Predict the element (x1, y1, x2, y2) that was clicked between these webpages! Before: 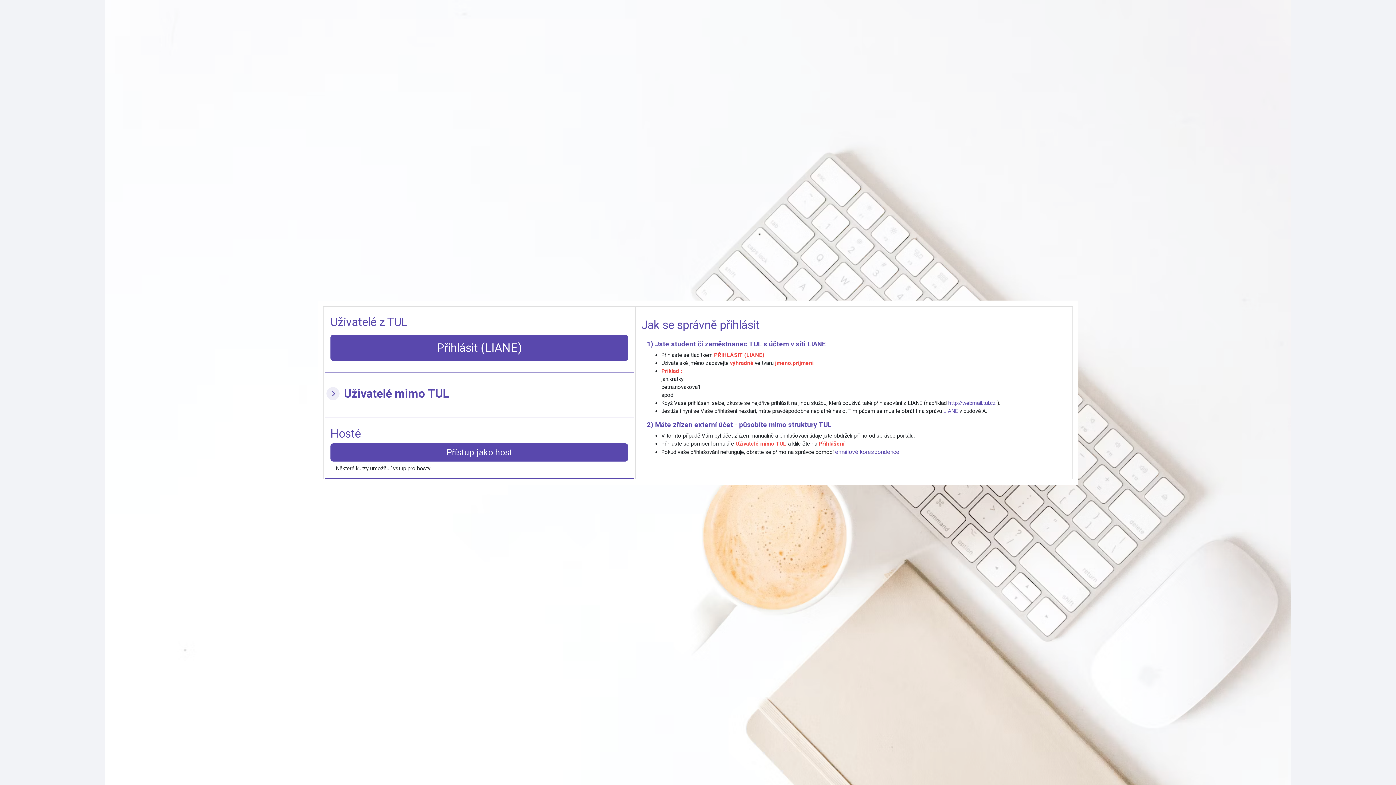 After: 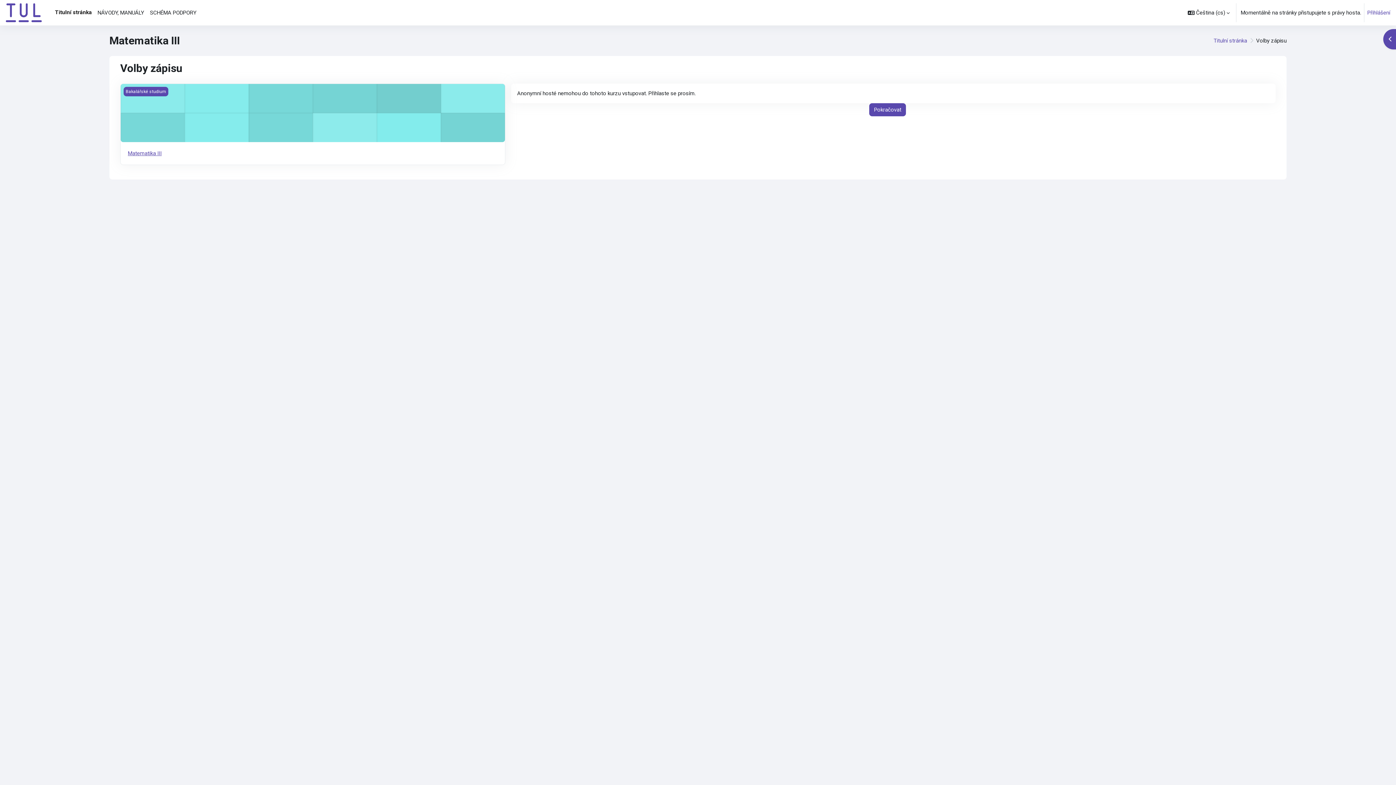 Action: label: Přístup jako host bbox: (330, 443, 628, 461)